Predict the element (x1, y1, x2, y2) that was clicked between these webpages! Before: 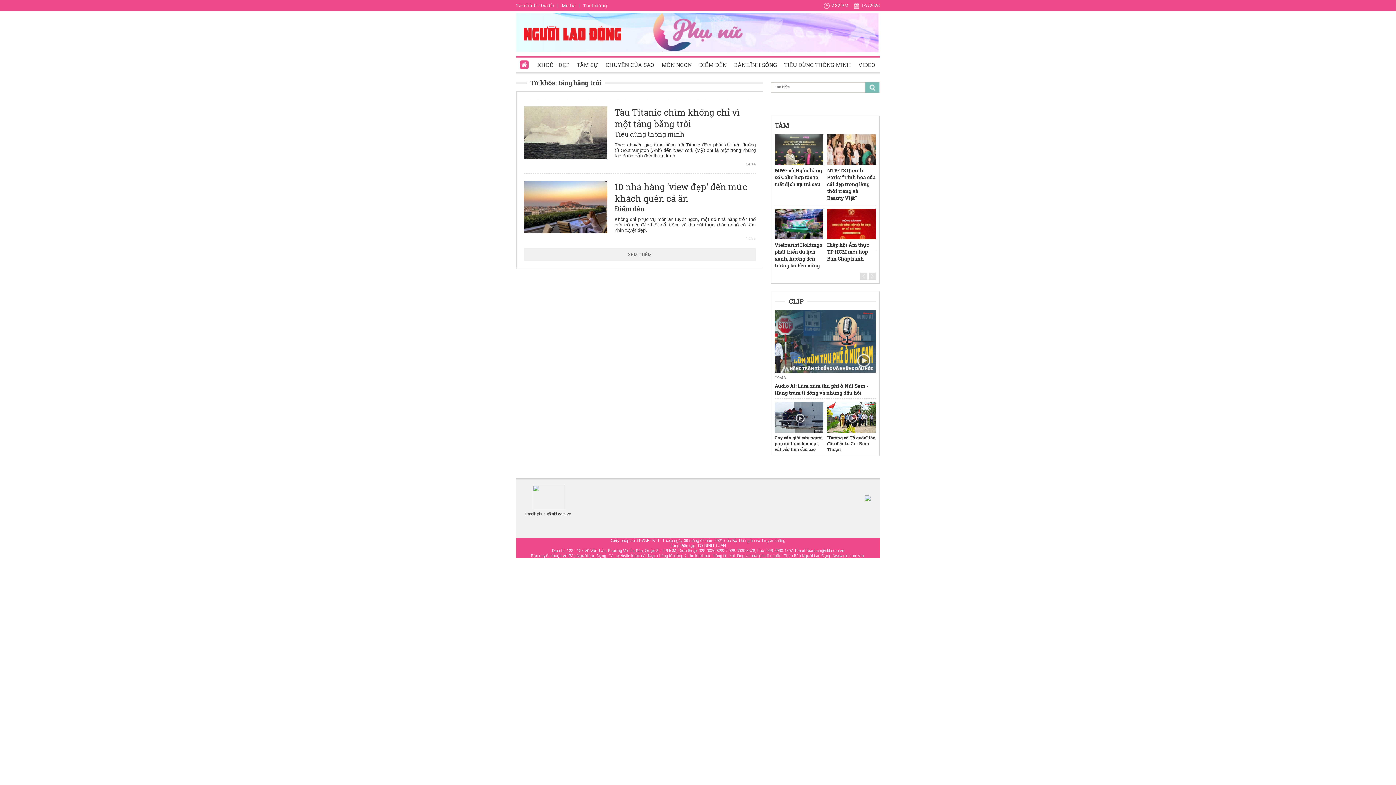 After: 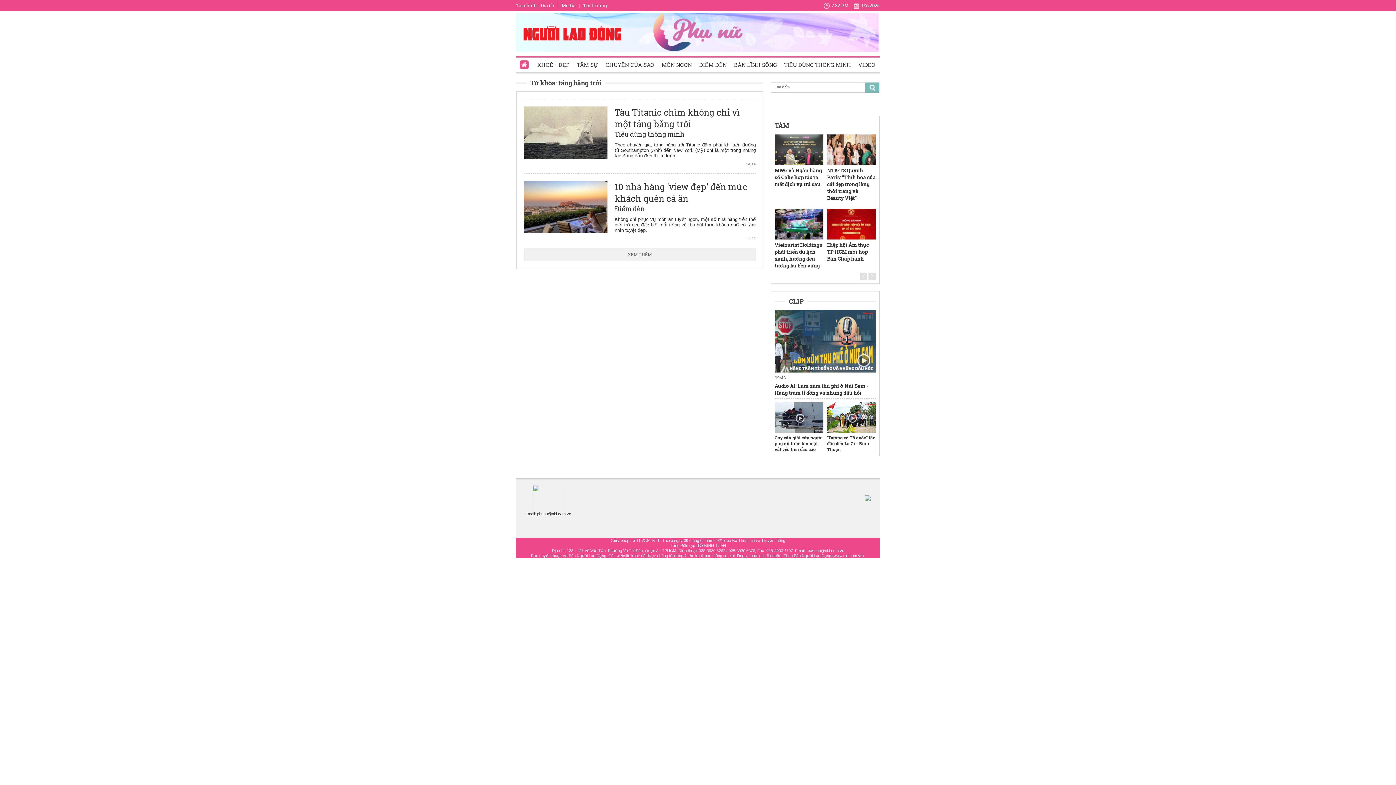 Action: bbox: (583, 2, 606, 8) label: Thị trường